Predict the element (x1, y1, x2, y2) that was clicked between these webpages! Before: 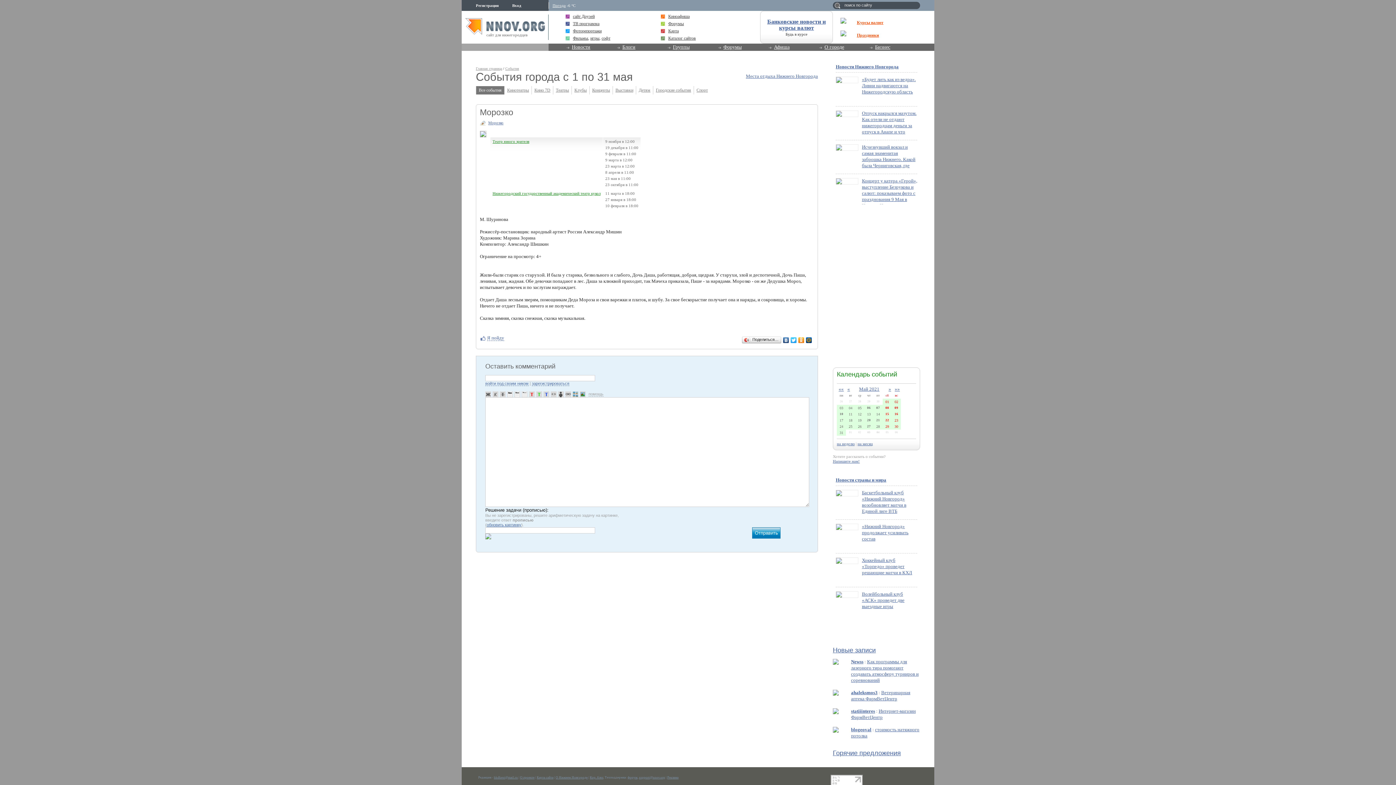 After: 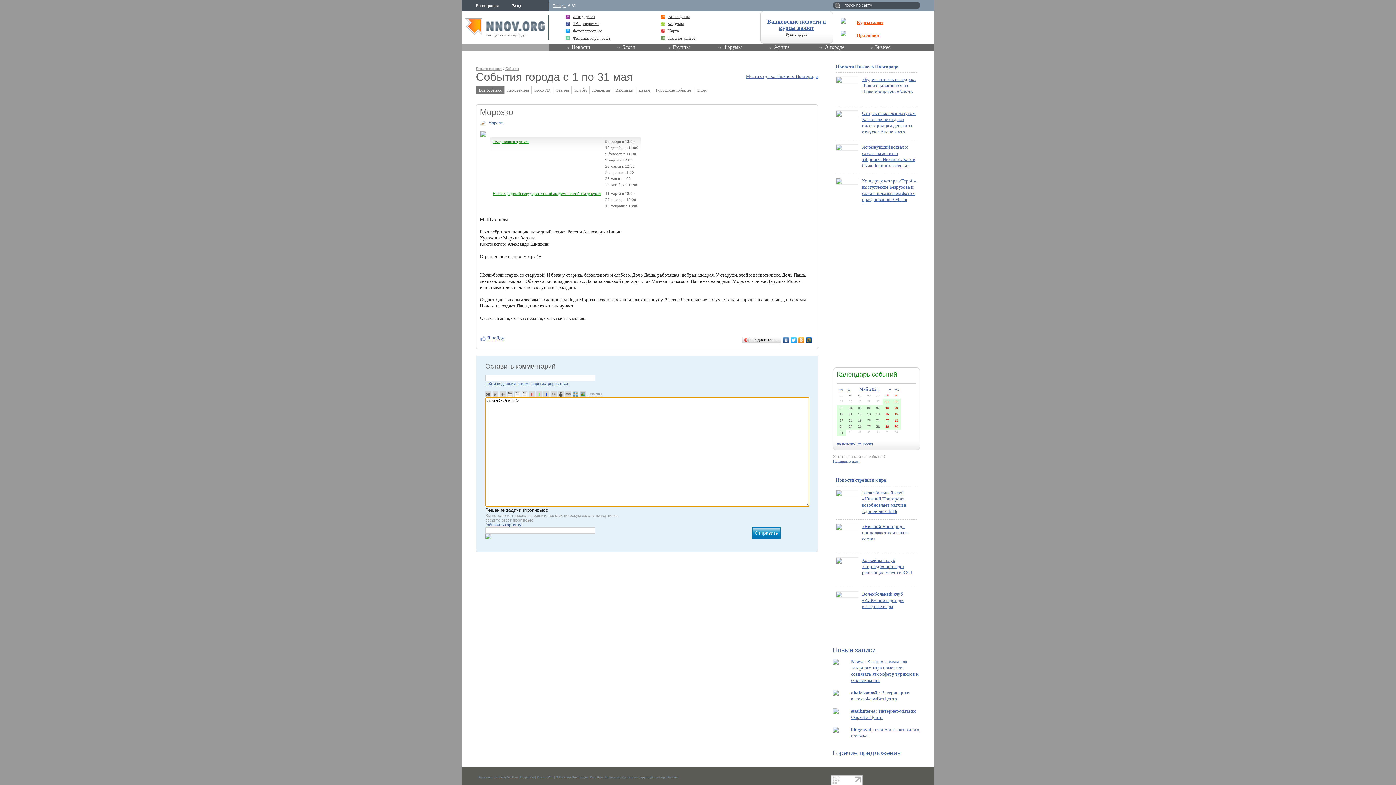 Action: bbox: (558, 391, 564, 396)